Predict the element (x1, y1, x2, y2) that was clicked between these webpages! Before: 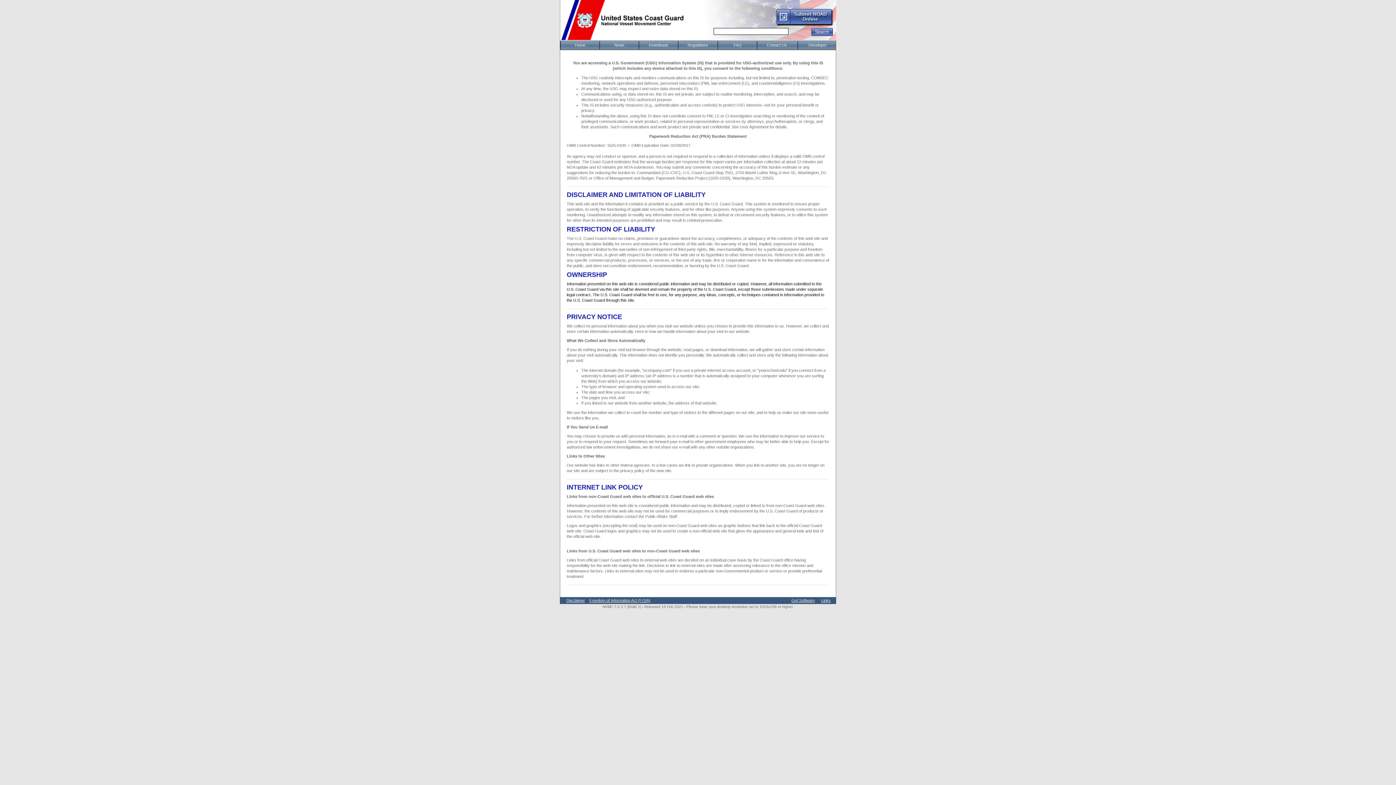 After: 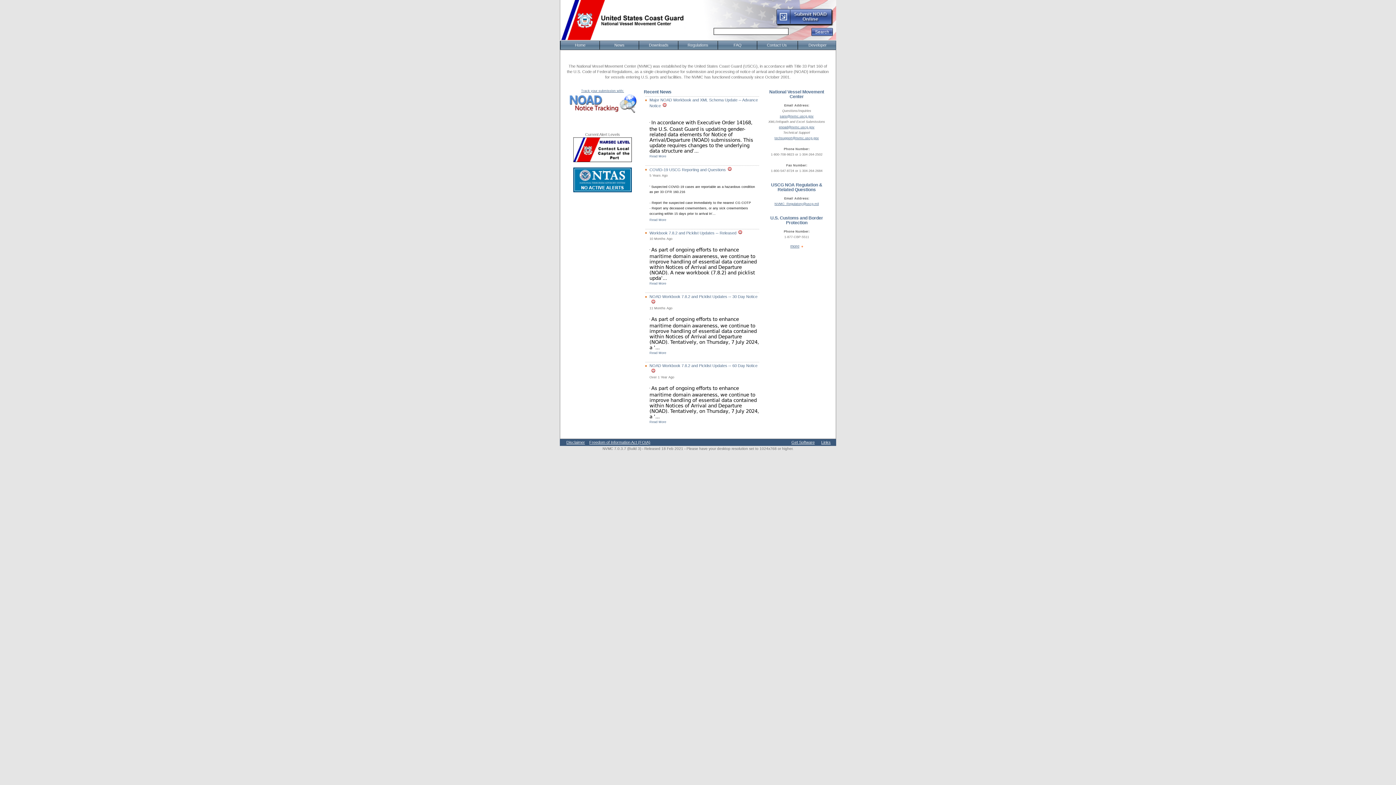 Action: label: Home bbox: (560, 41, 600, 49)